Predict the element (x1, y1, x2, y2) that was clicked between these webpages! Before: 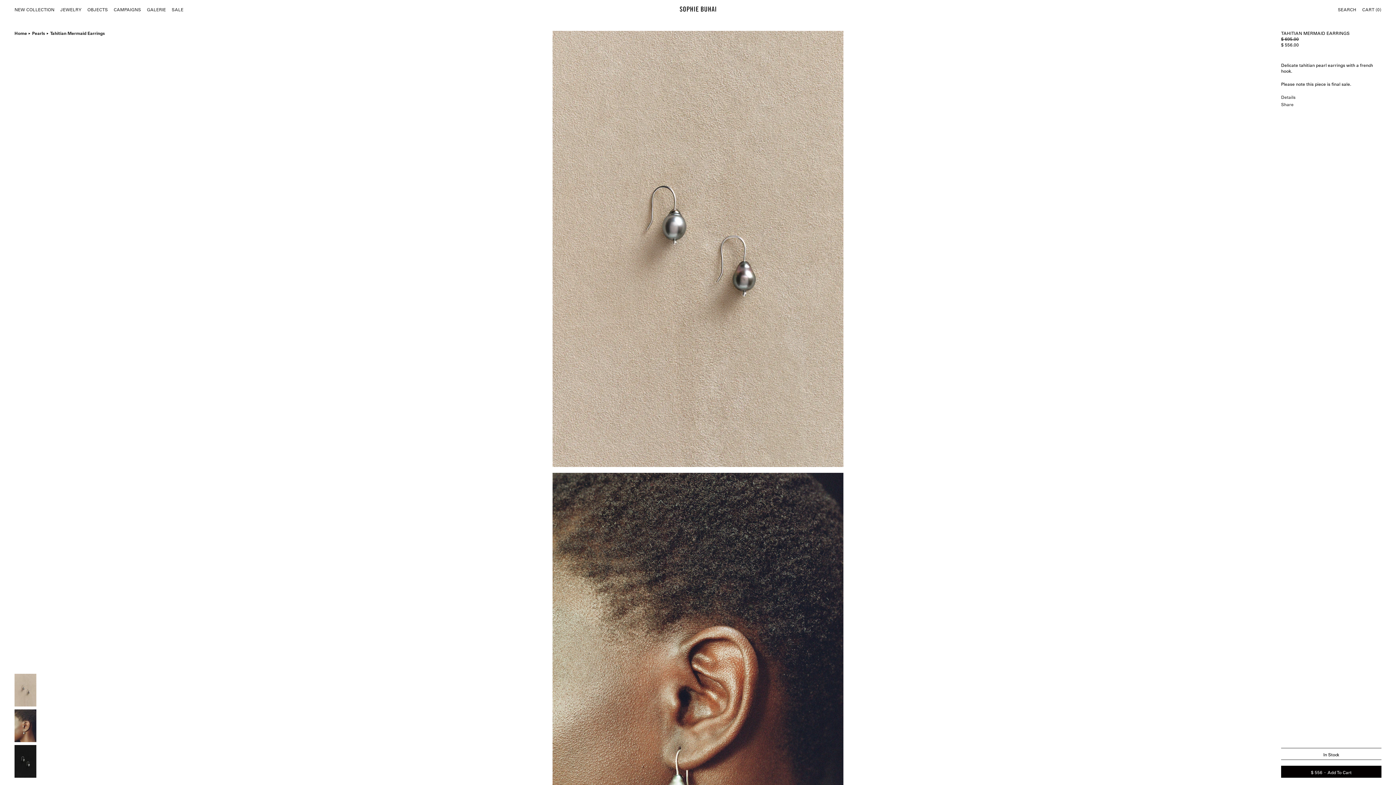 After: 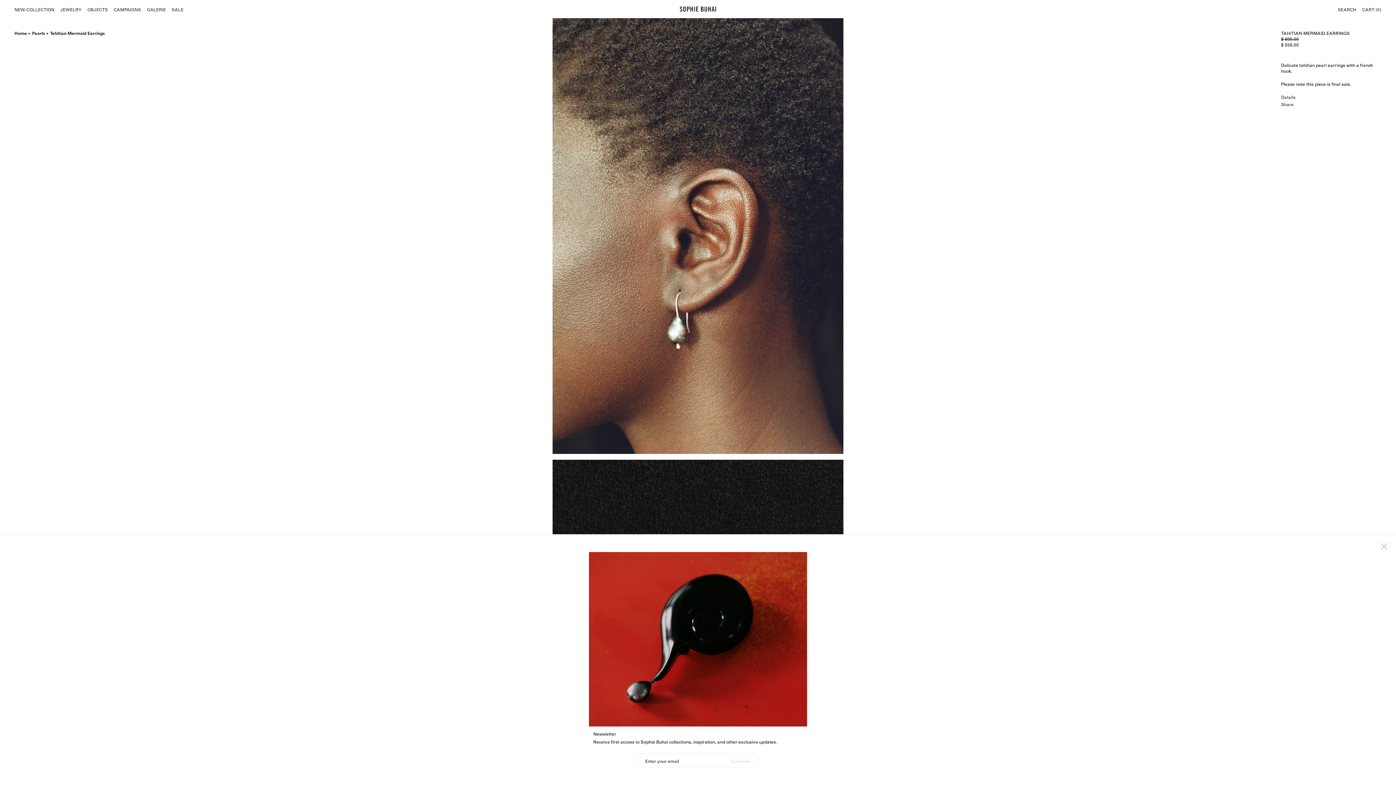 Action: bbox: (14, 709, 36, 742)